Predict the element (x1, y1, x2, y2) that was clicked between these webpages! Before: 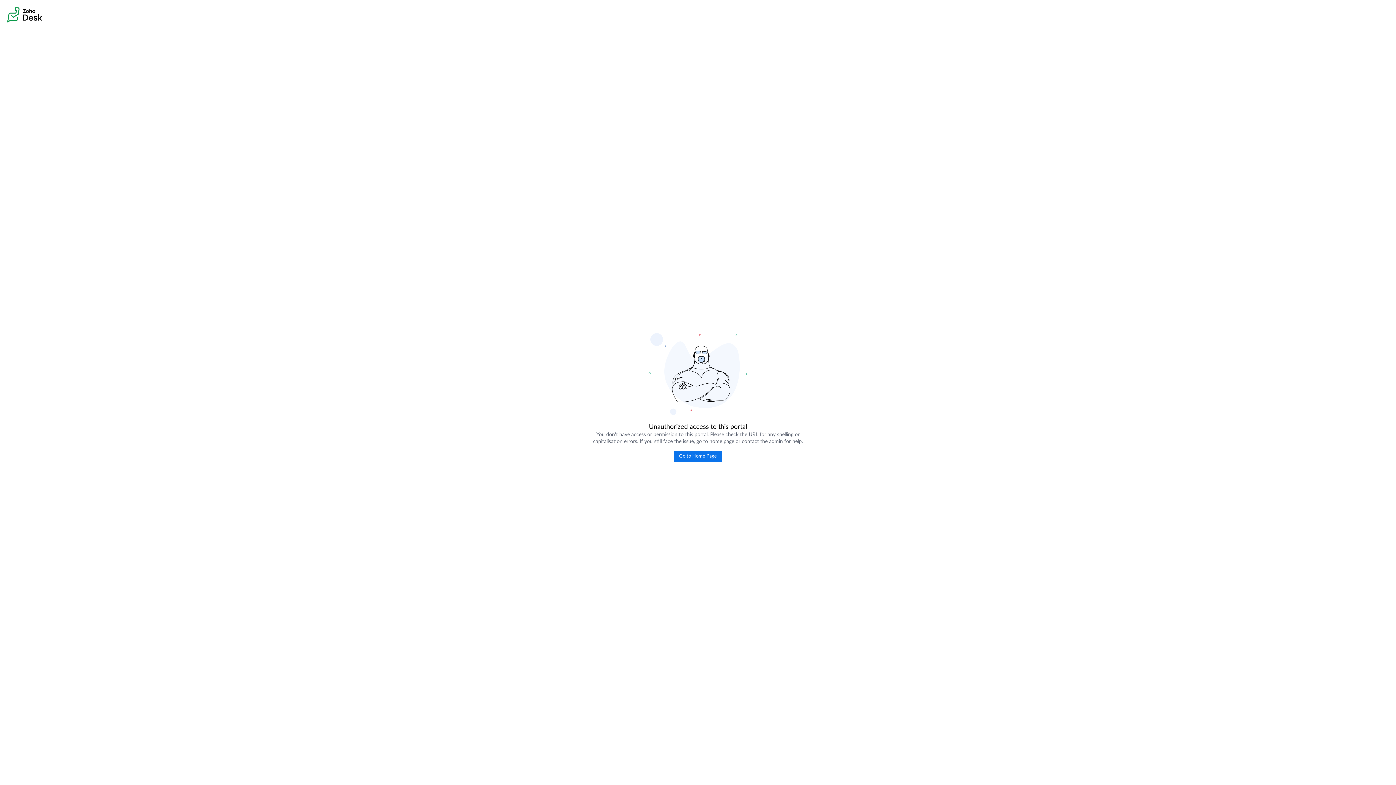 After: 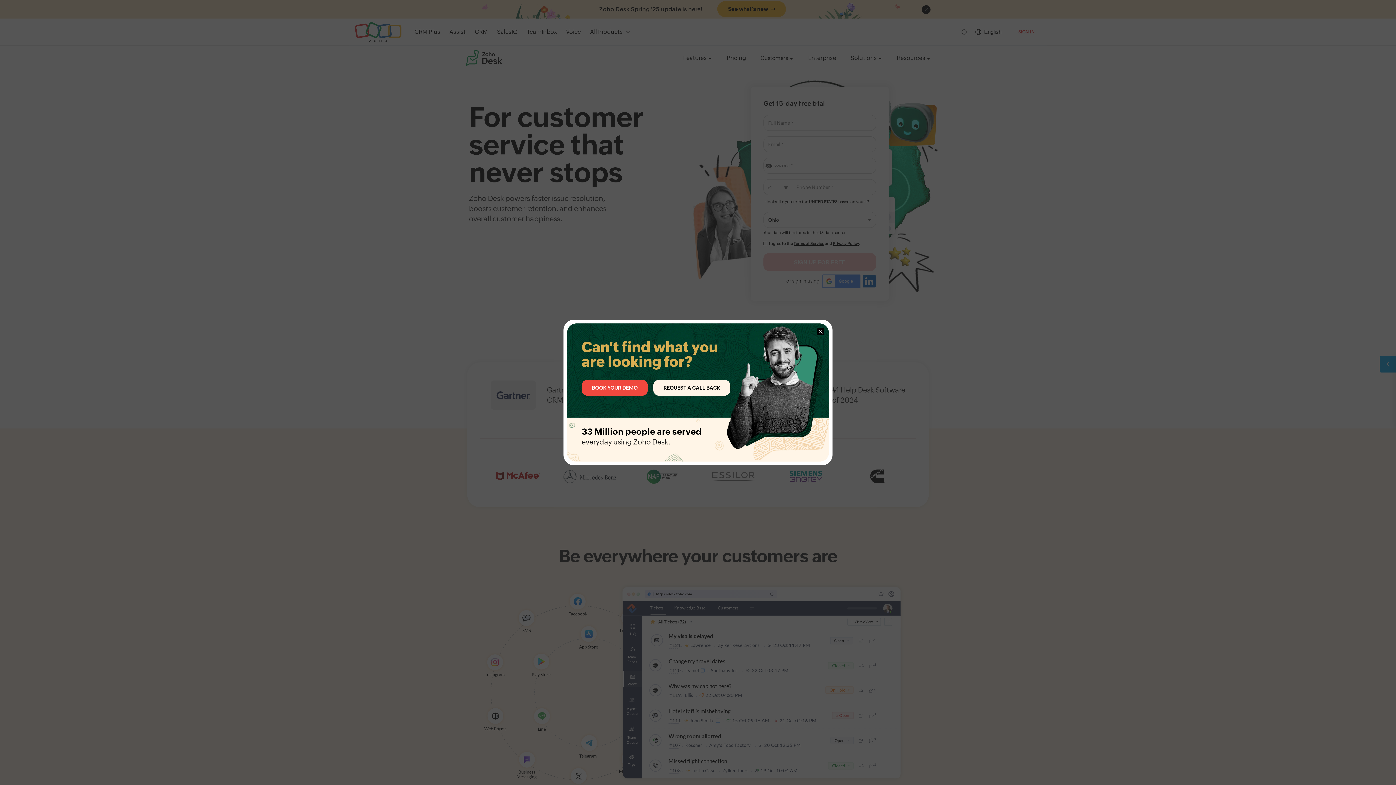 Action: bbox: (673, 451, 722, 462) label: Go to Home Page